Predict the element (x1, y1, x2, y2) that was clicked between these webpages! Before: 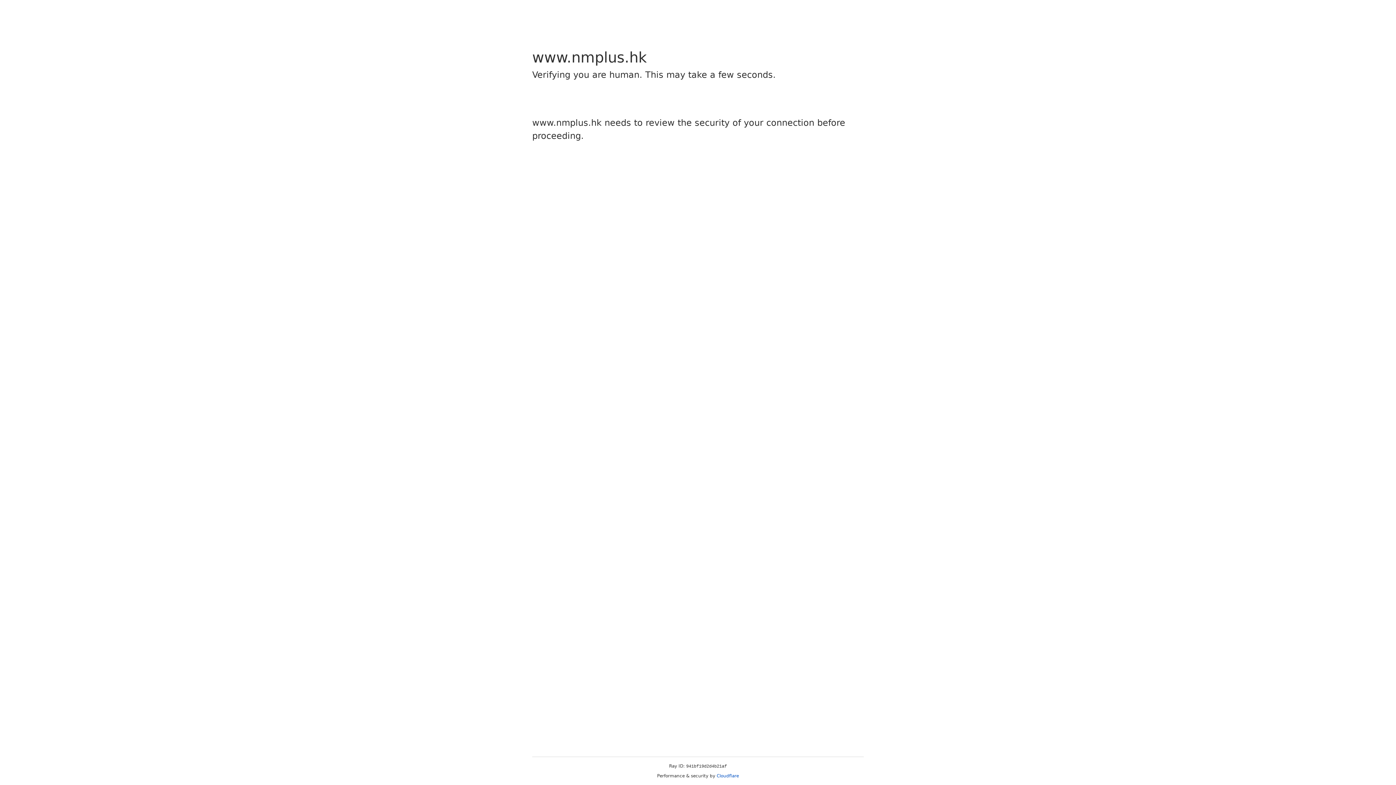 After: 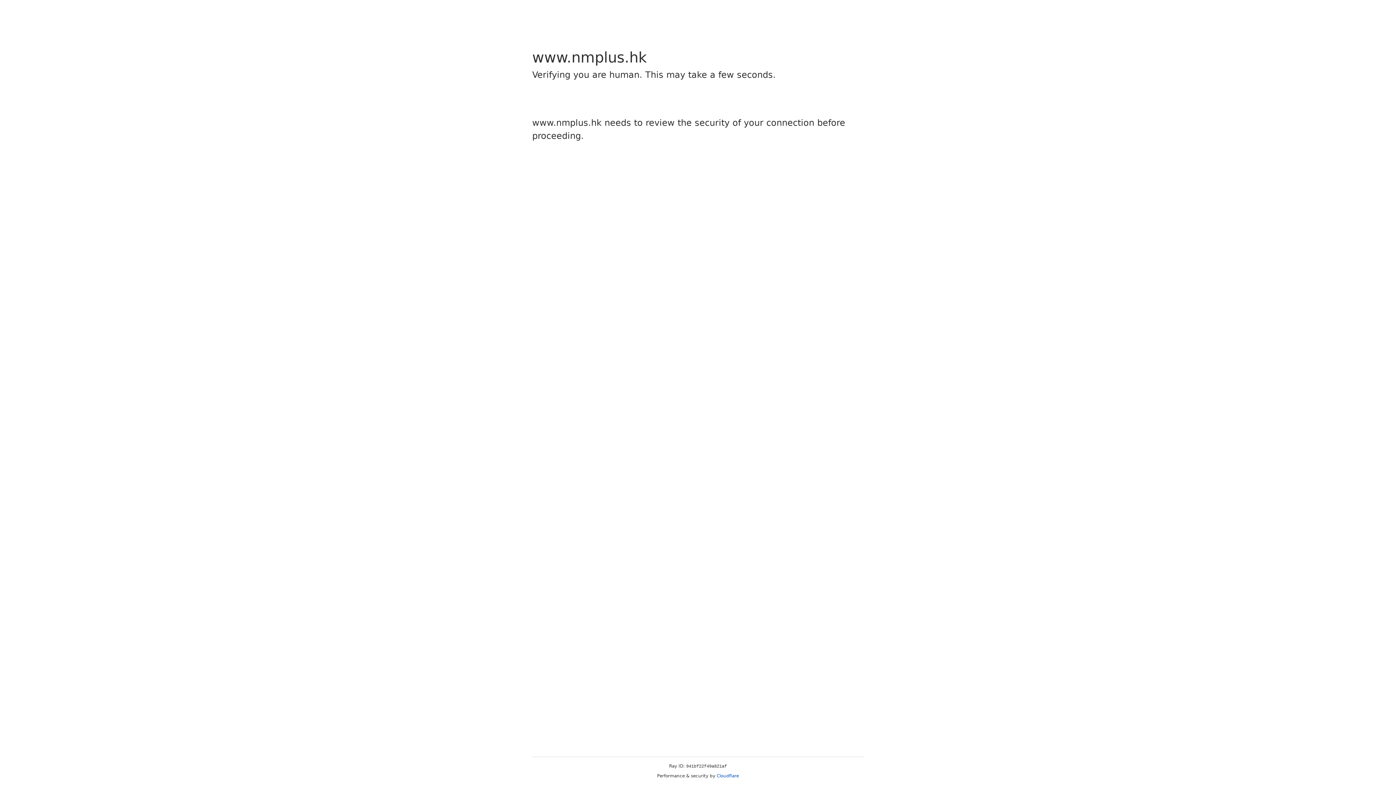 Action: label: Cloudflare bbox: (716, 773, 739, 778)